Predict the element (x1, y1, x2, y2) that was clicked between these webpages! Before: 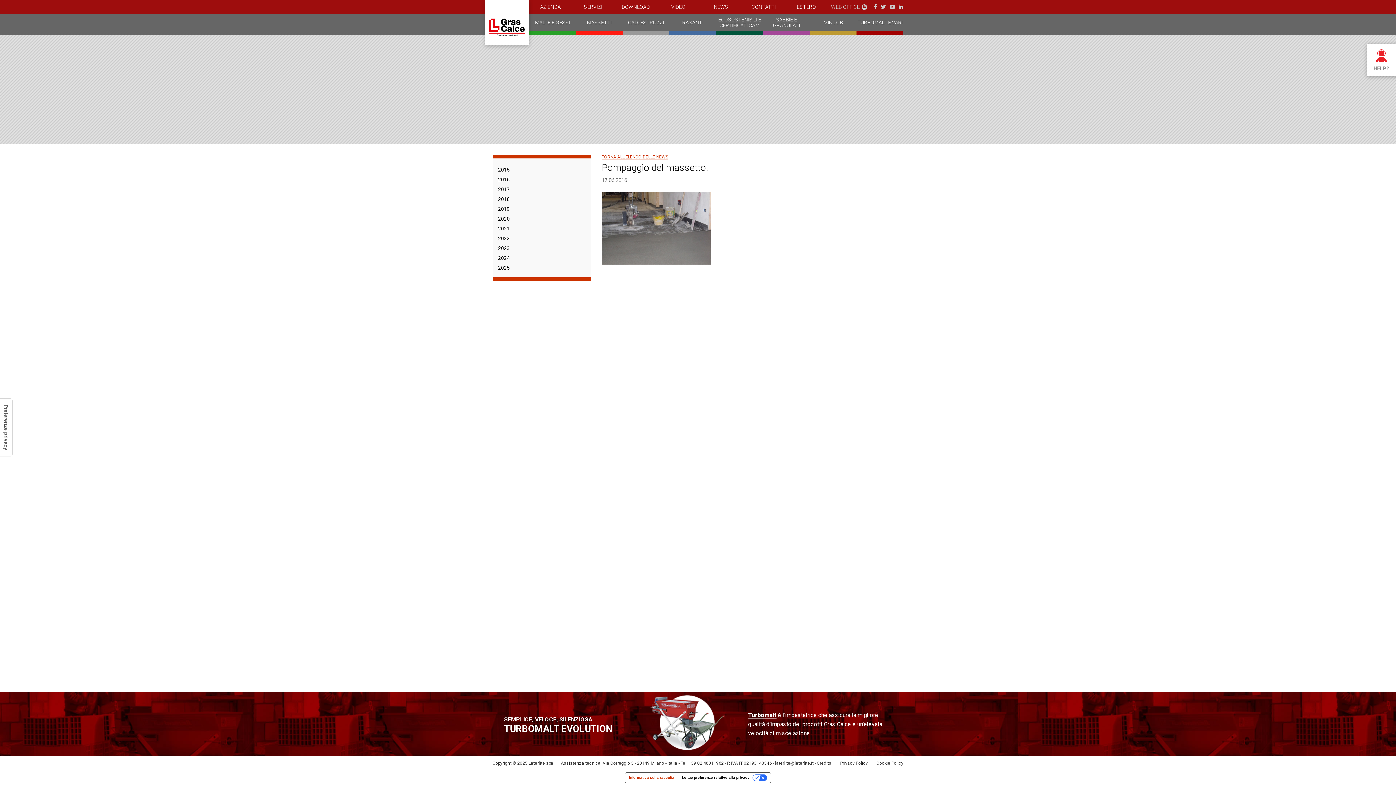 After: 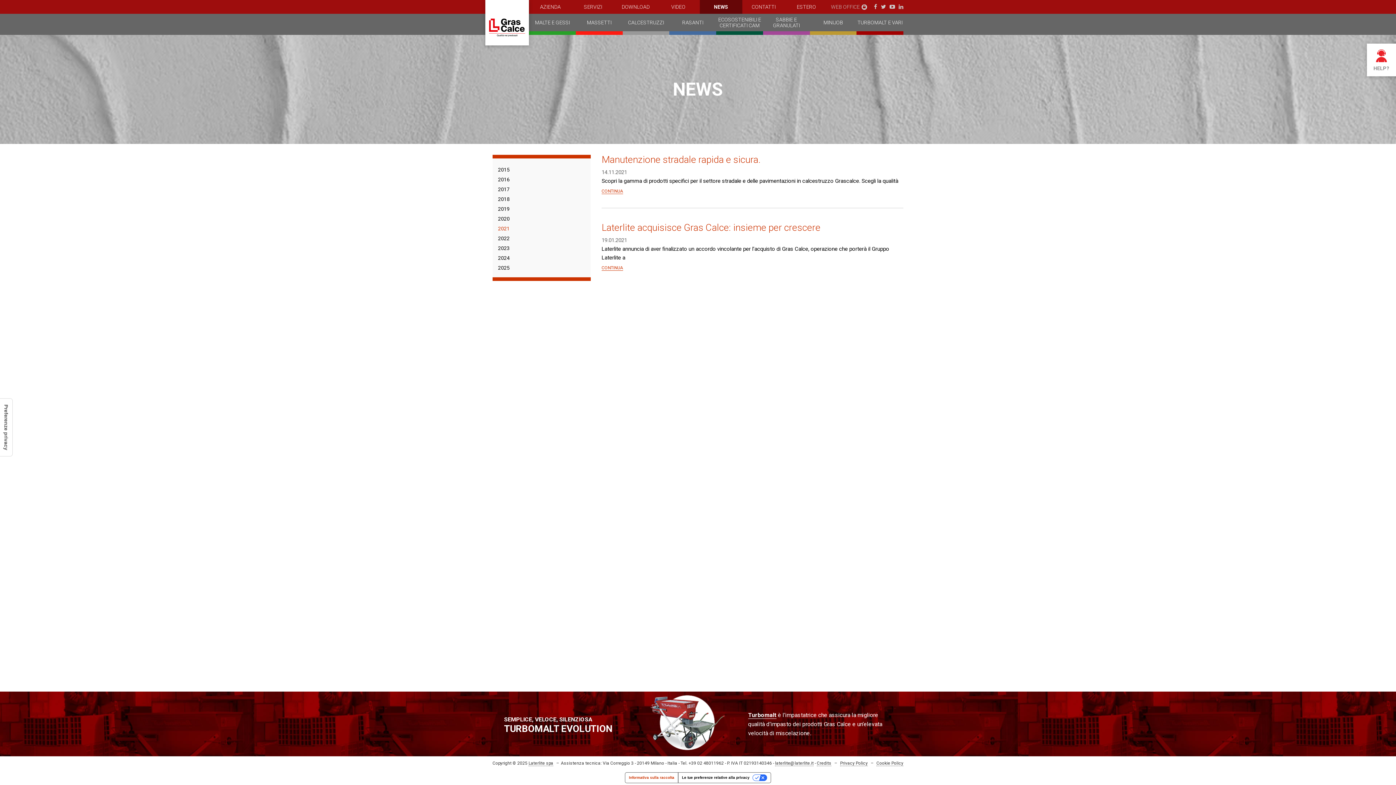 Action: label: 2021 bbox: (498, 225, 509, 231)